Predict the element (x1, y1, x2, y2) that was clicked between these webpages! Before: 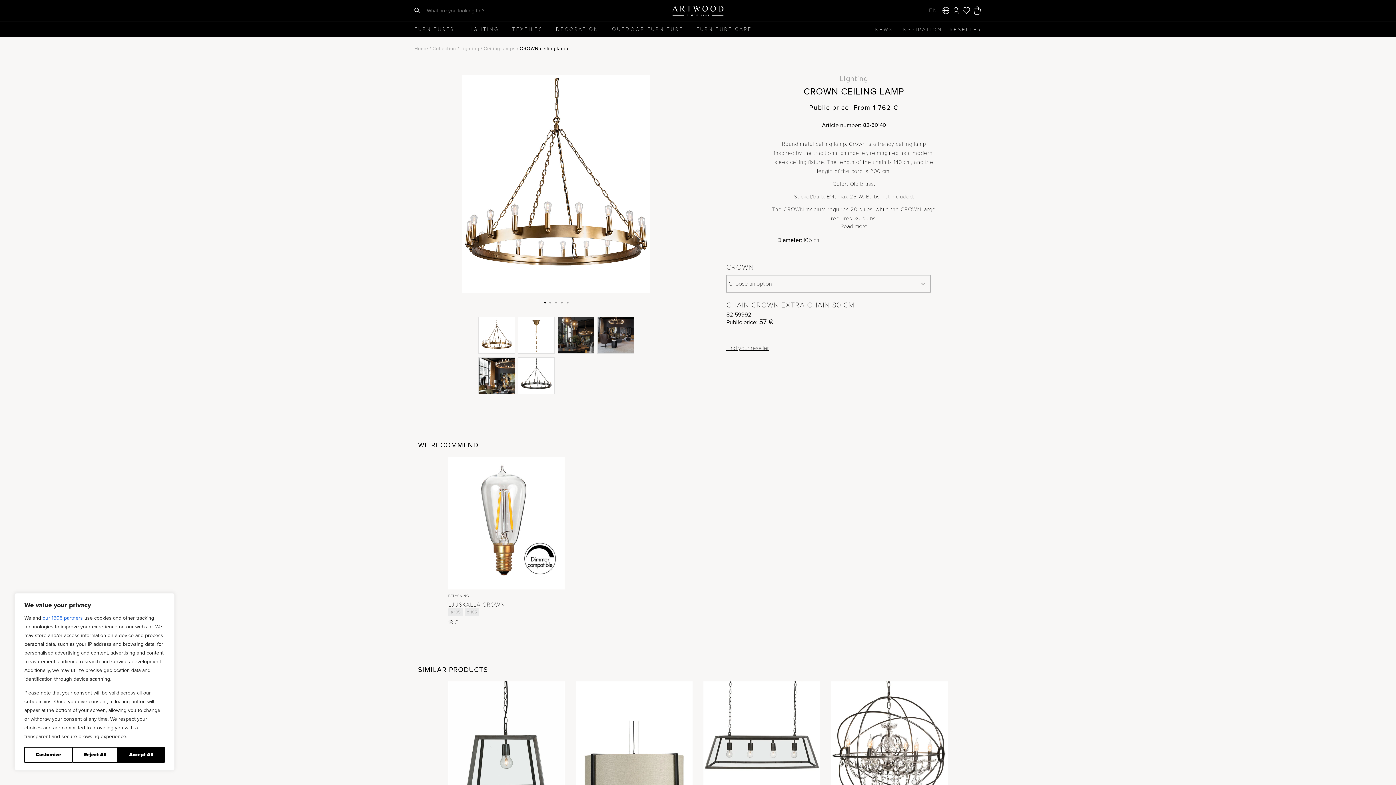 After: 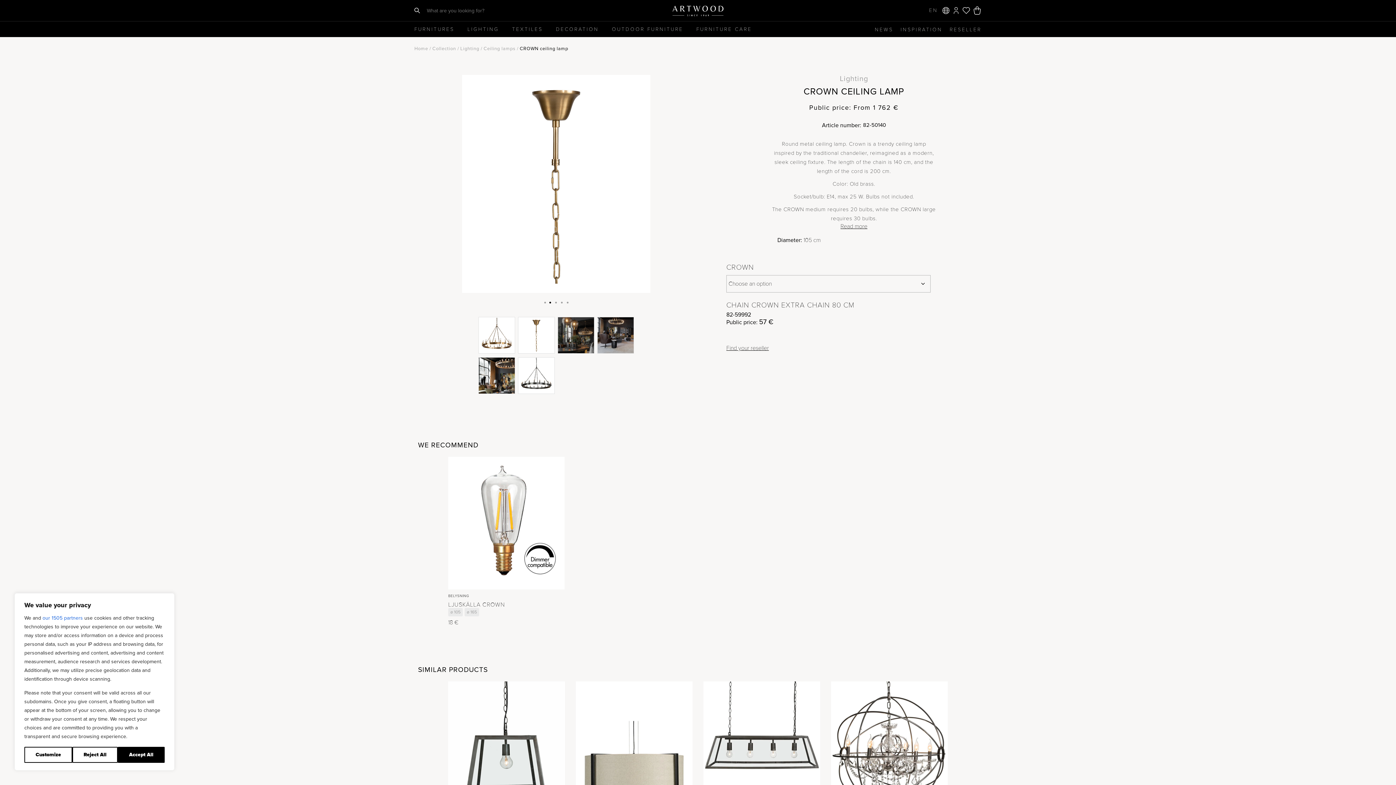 Action: bbox: (521, 317, 552, 353)